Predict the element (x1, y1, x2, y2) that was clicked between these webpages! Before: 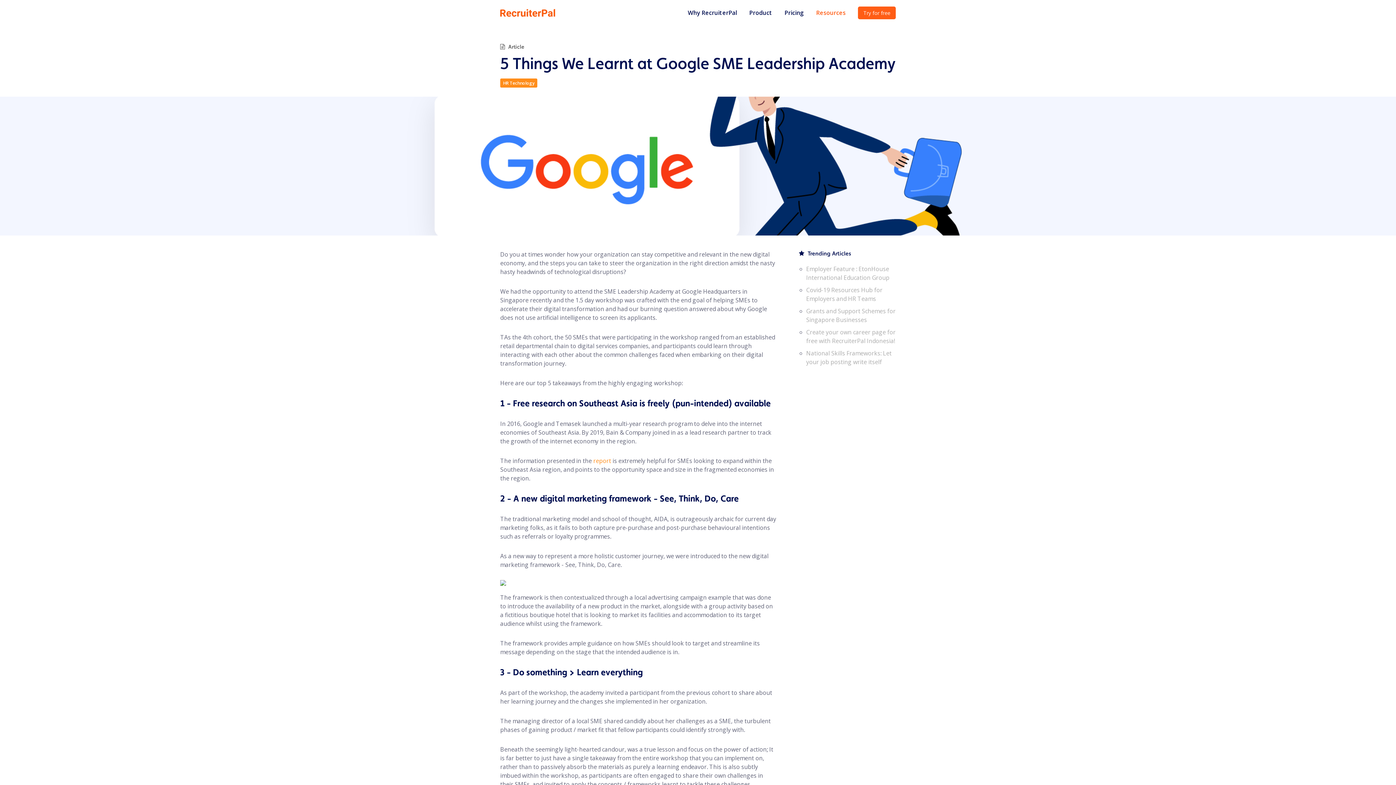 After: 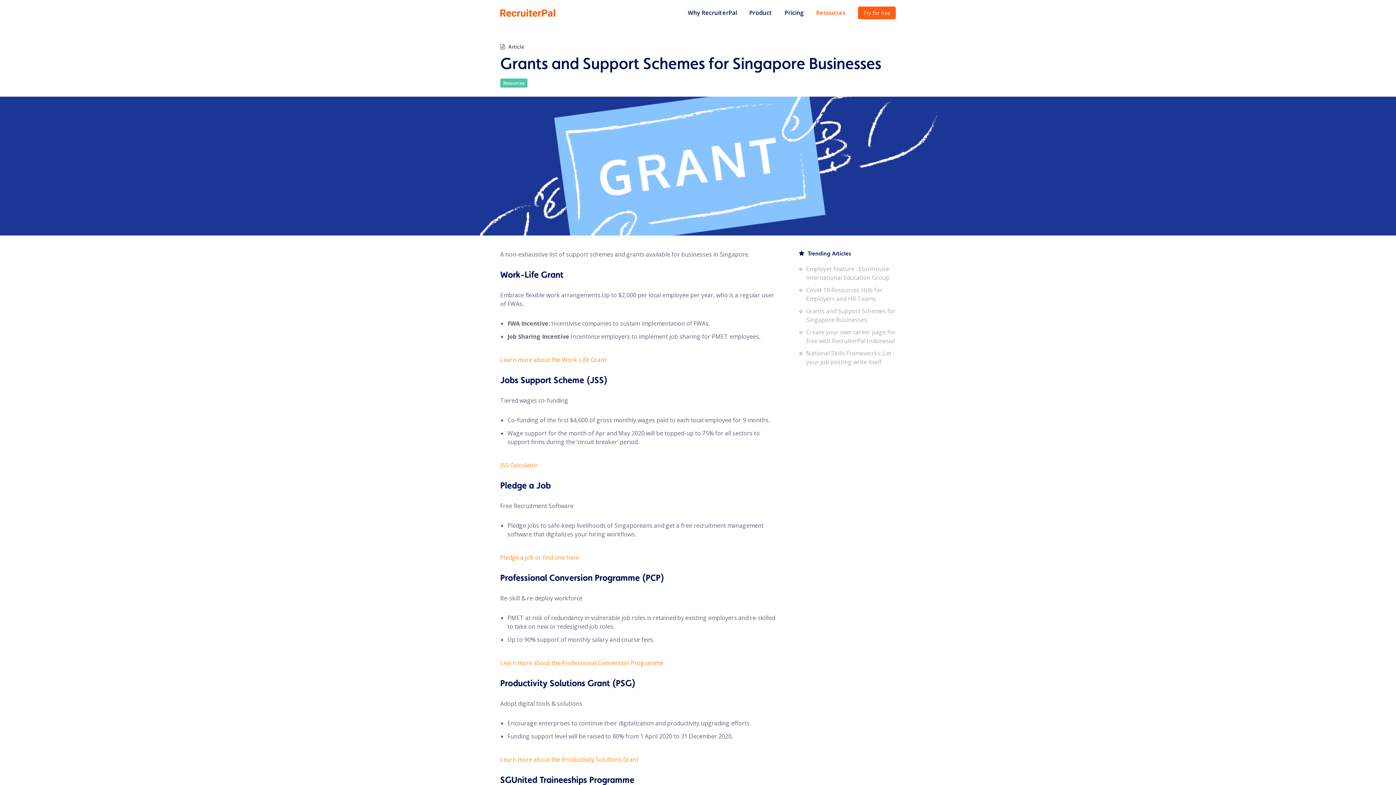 Action: label: Grants and Support Schemes for Singapore Businesses bbox: (806, 307, 895, 324)